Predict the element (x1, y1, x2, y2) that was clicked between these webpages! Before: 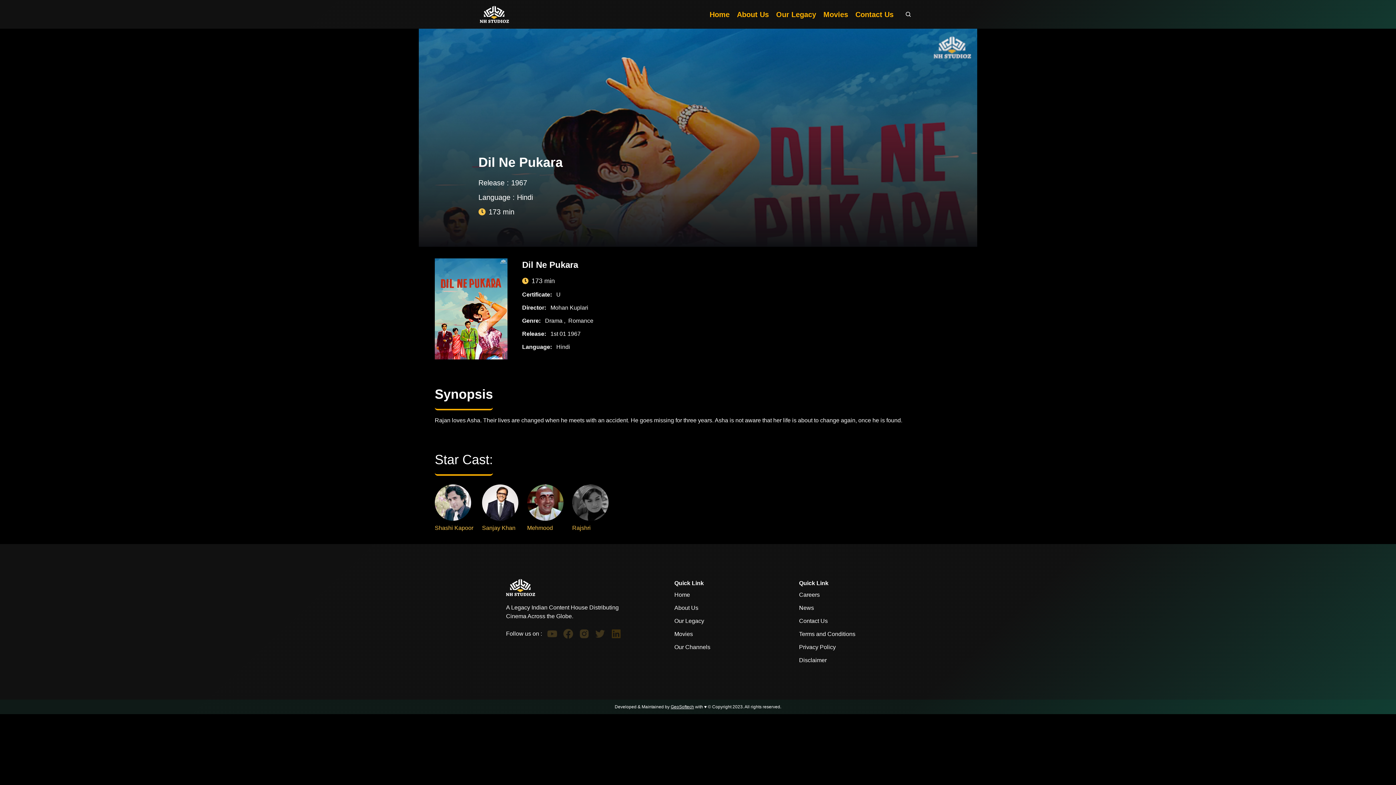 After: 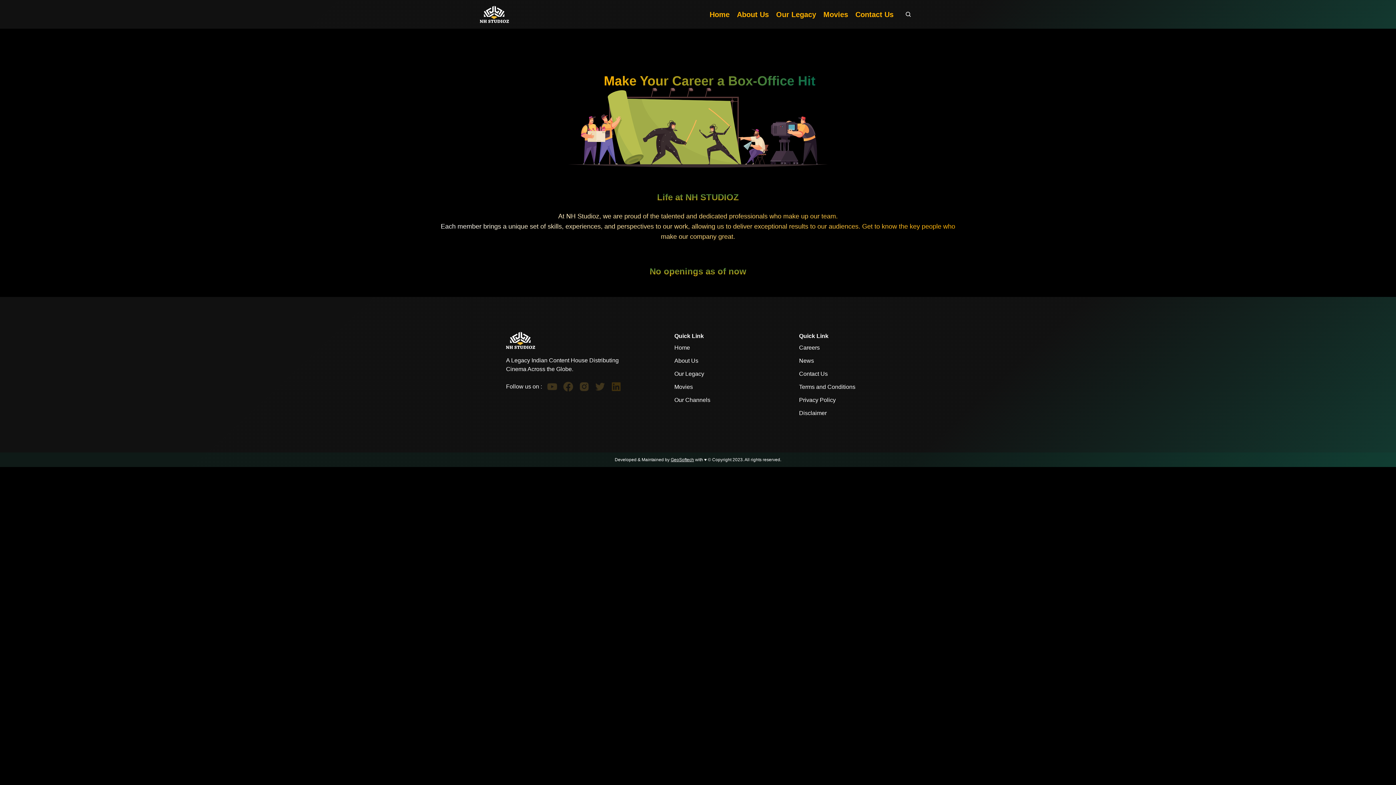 Action: bbox: (799, 592, 820, 598) label: Careers